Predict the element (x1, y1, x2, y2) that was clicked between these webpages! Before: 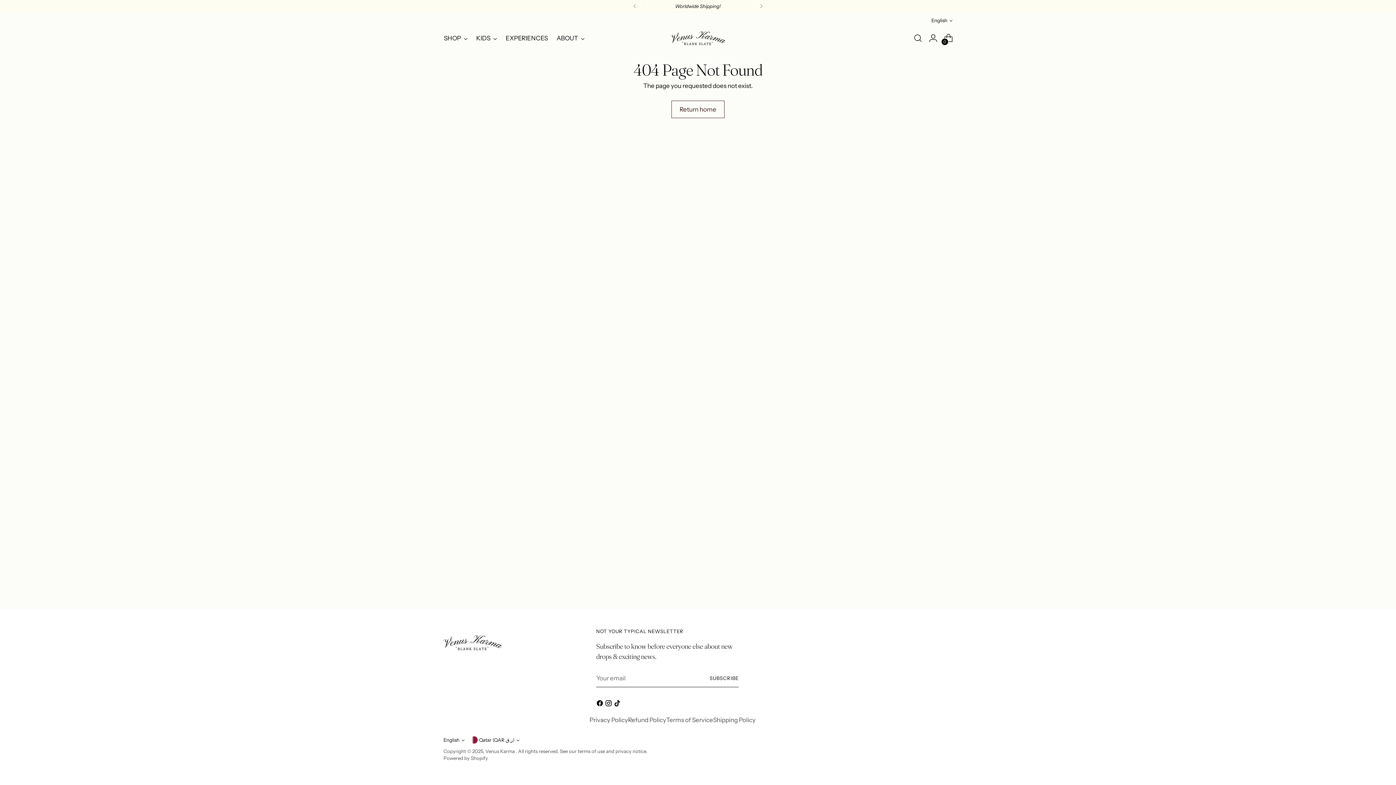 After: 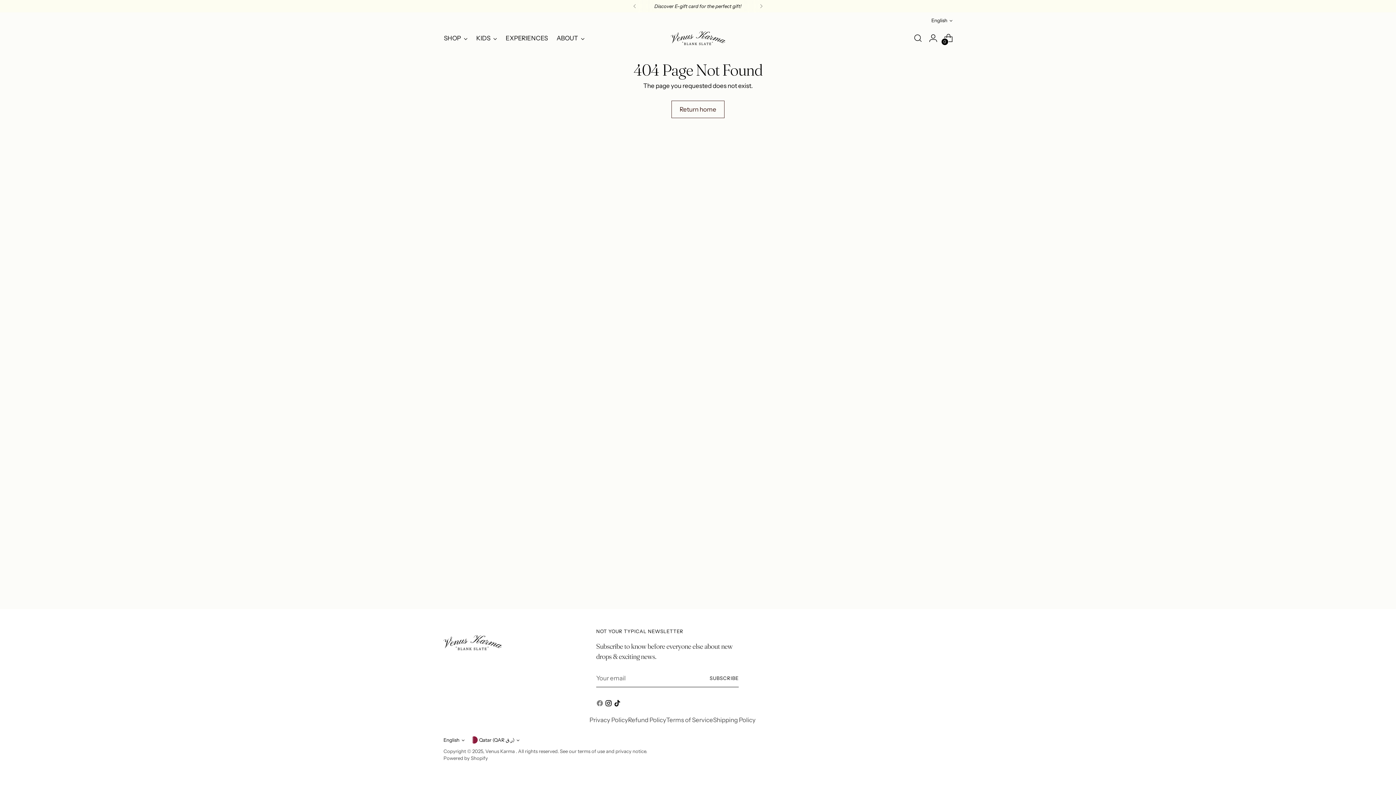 Action: bbox: (596, 700, 605, 709)